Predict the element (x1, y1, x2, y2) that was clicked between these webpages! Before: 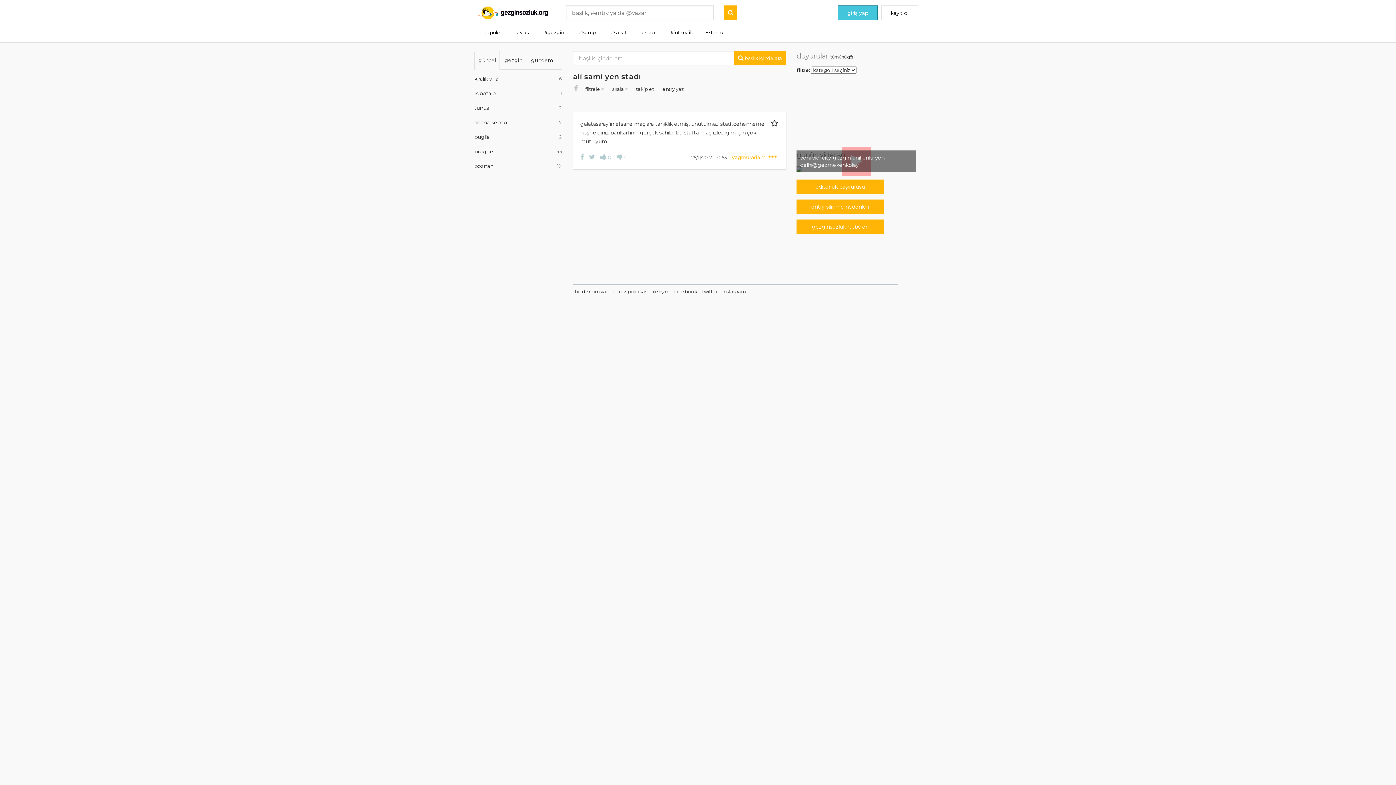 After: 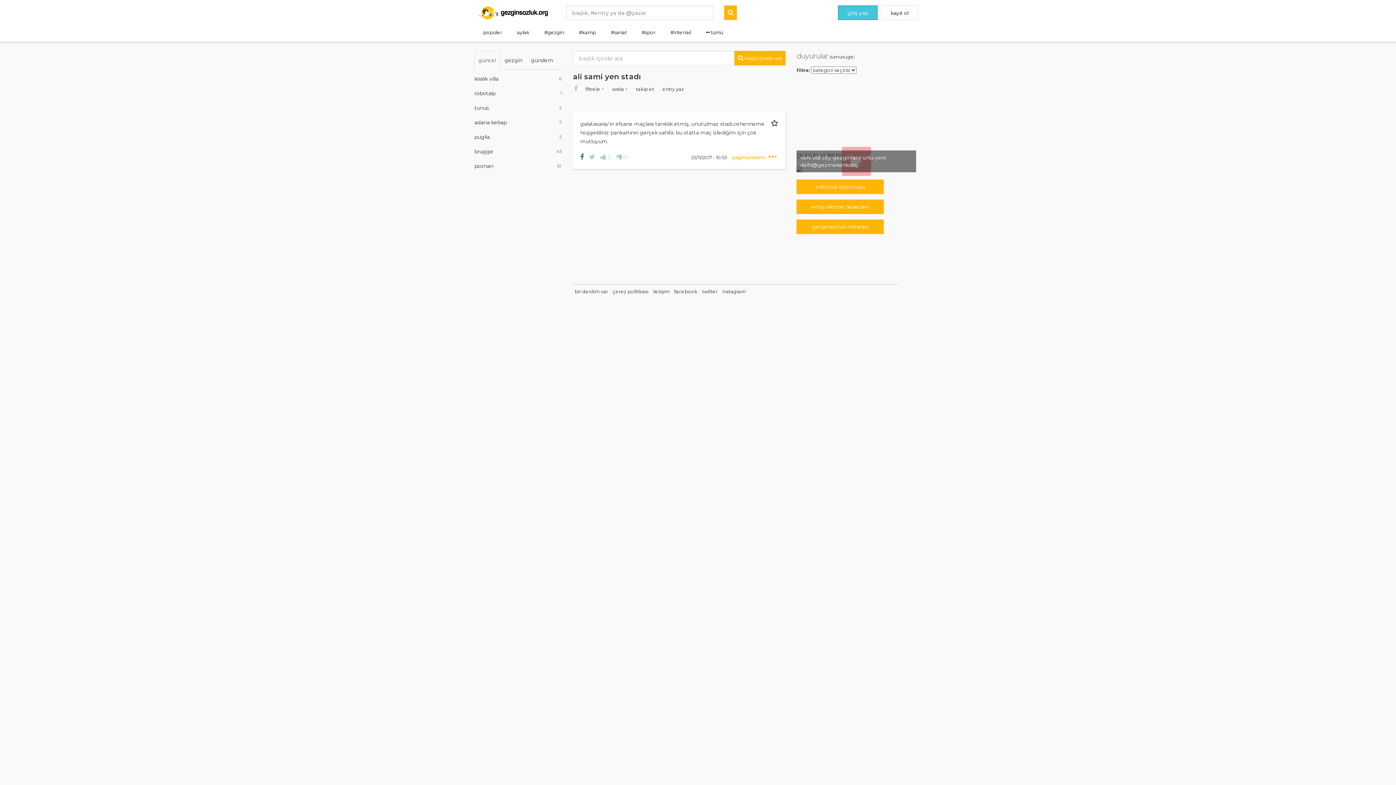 Action: label:   bbox: (580, 154, 589, 160)